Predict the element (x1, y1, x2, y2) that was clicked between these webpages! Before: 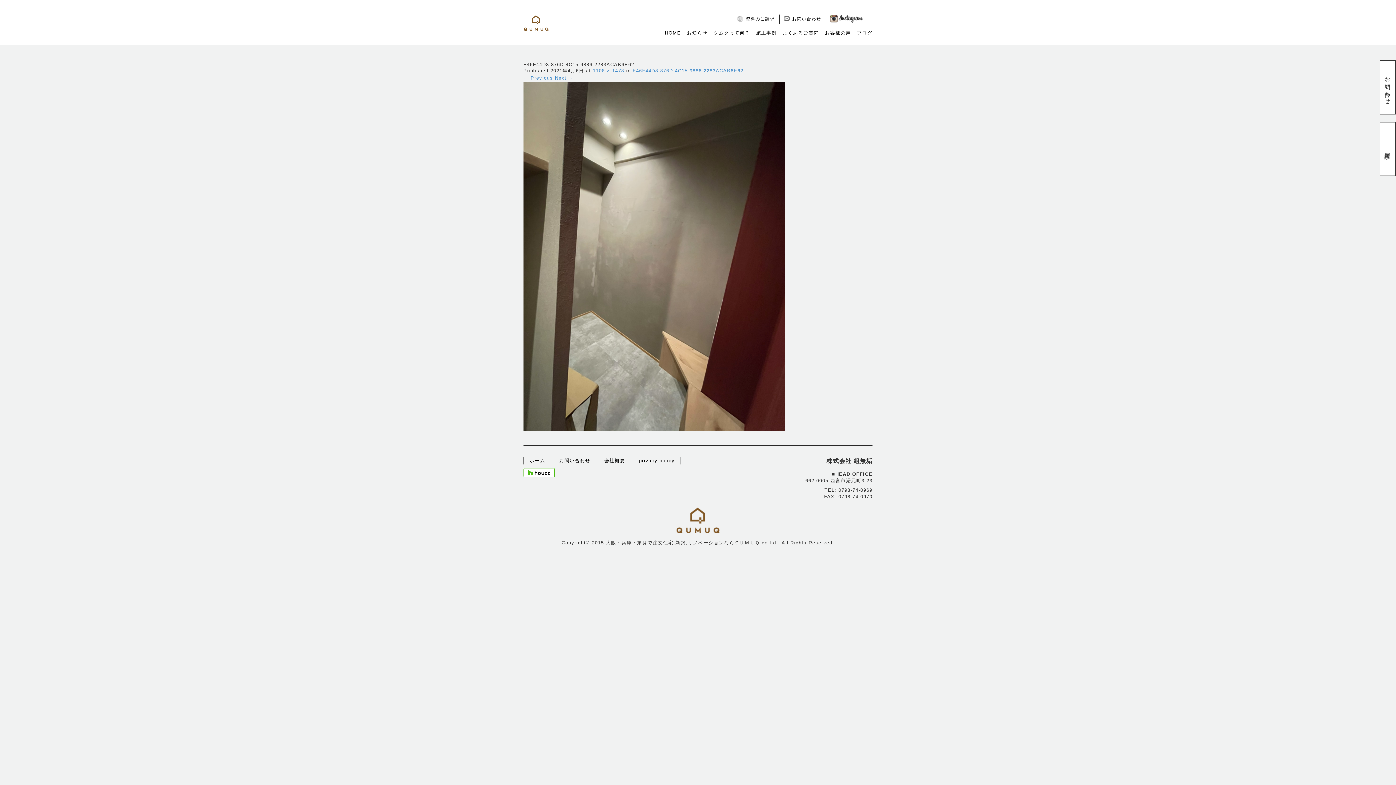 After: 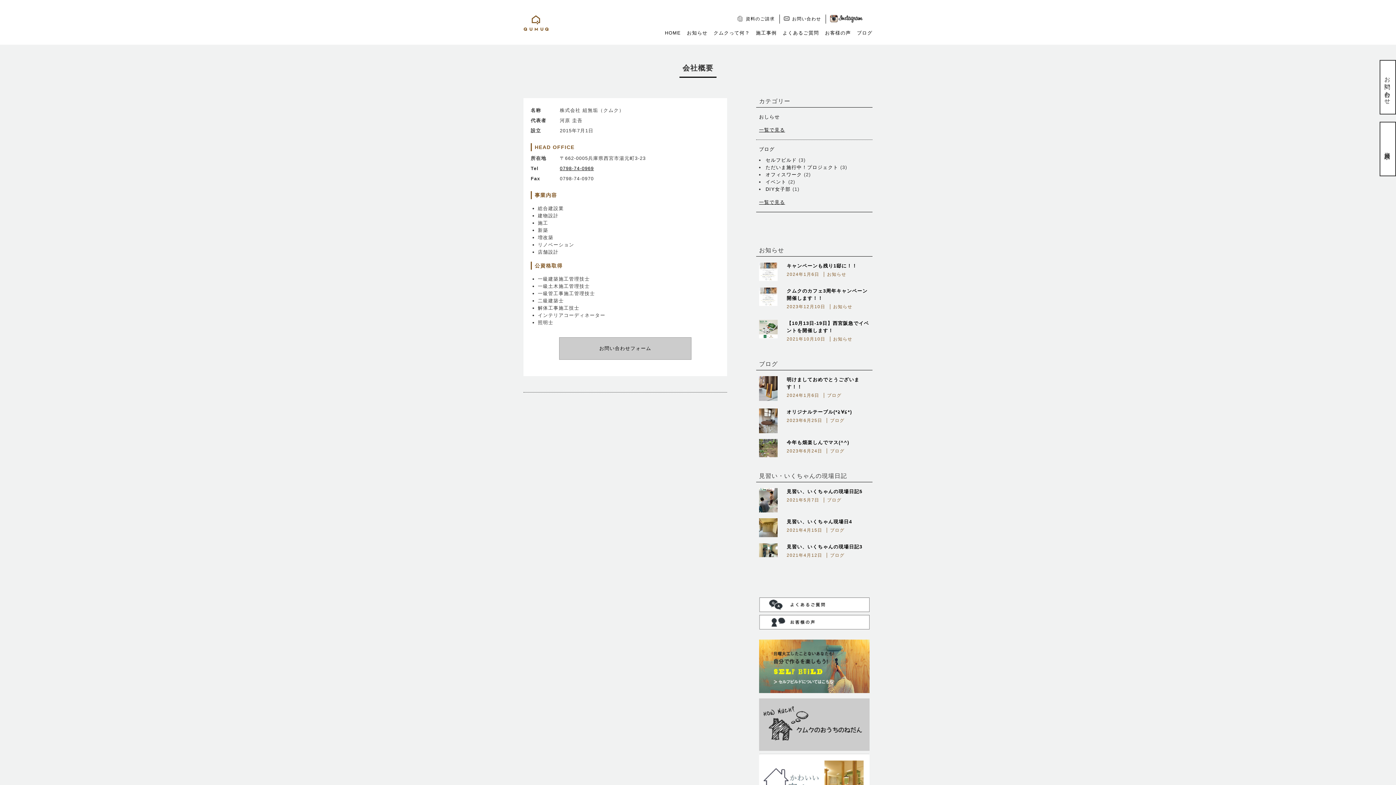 Action: bbox: (598, 458, 631, 463) label: 会社概要